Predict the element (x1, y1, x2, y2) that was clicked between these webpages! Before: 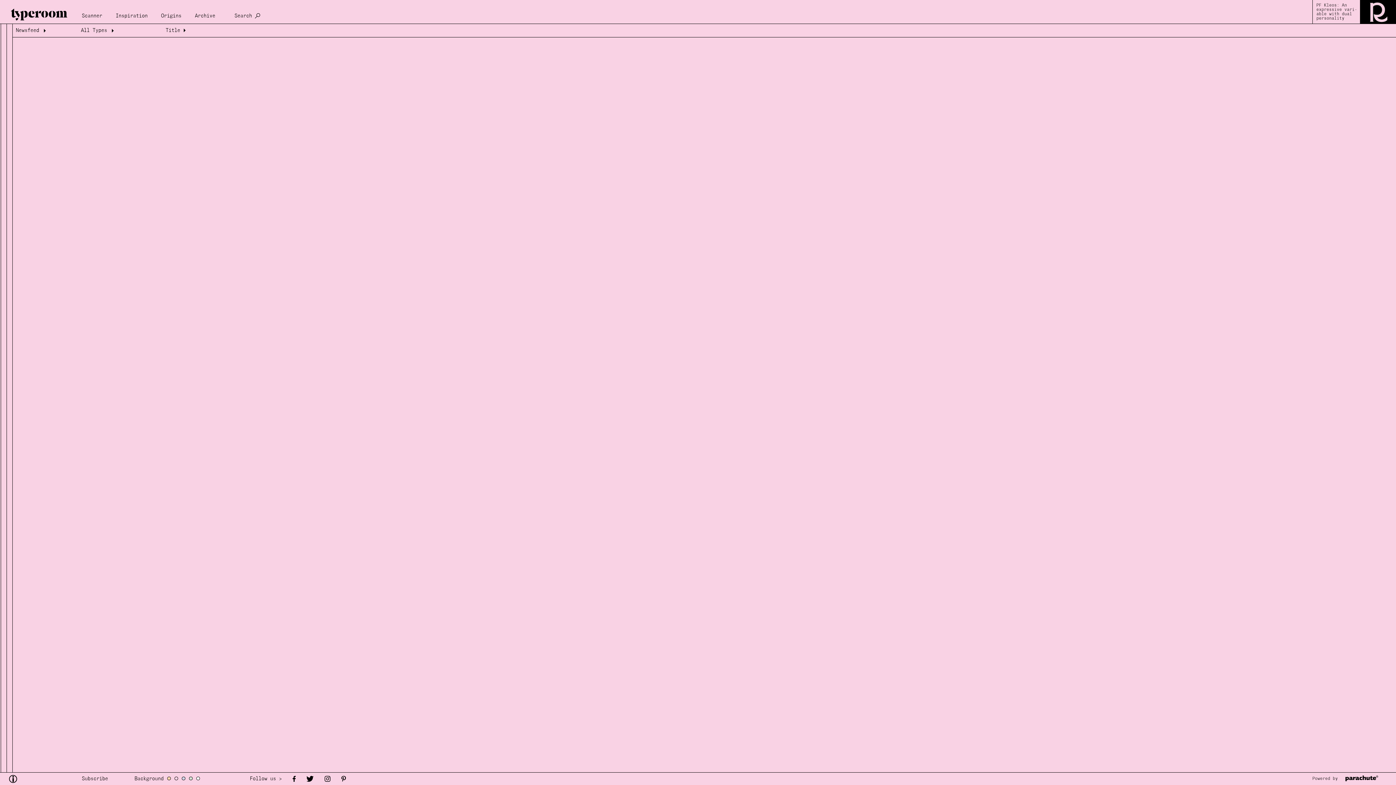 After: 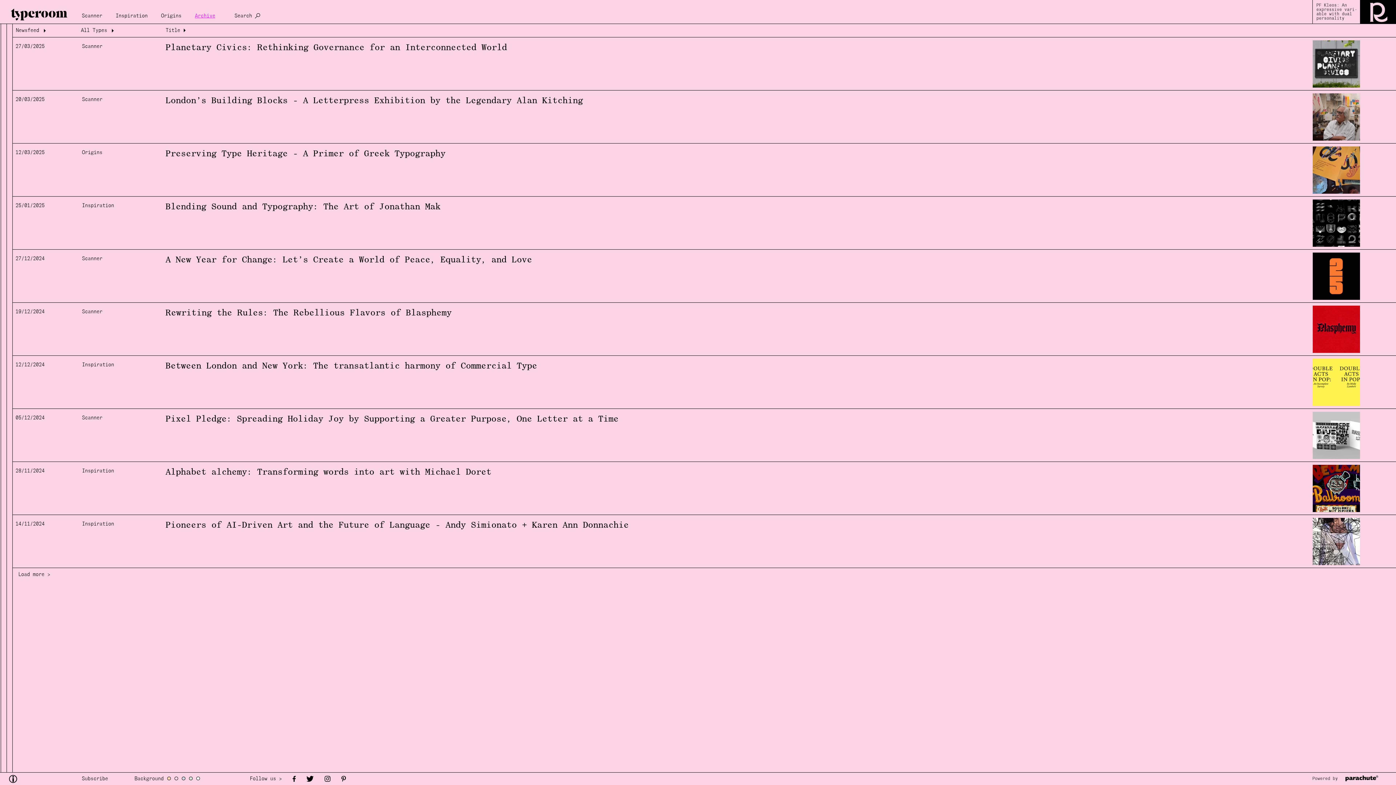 Action: bbox: (192, 6, 224, 20) label: Archive